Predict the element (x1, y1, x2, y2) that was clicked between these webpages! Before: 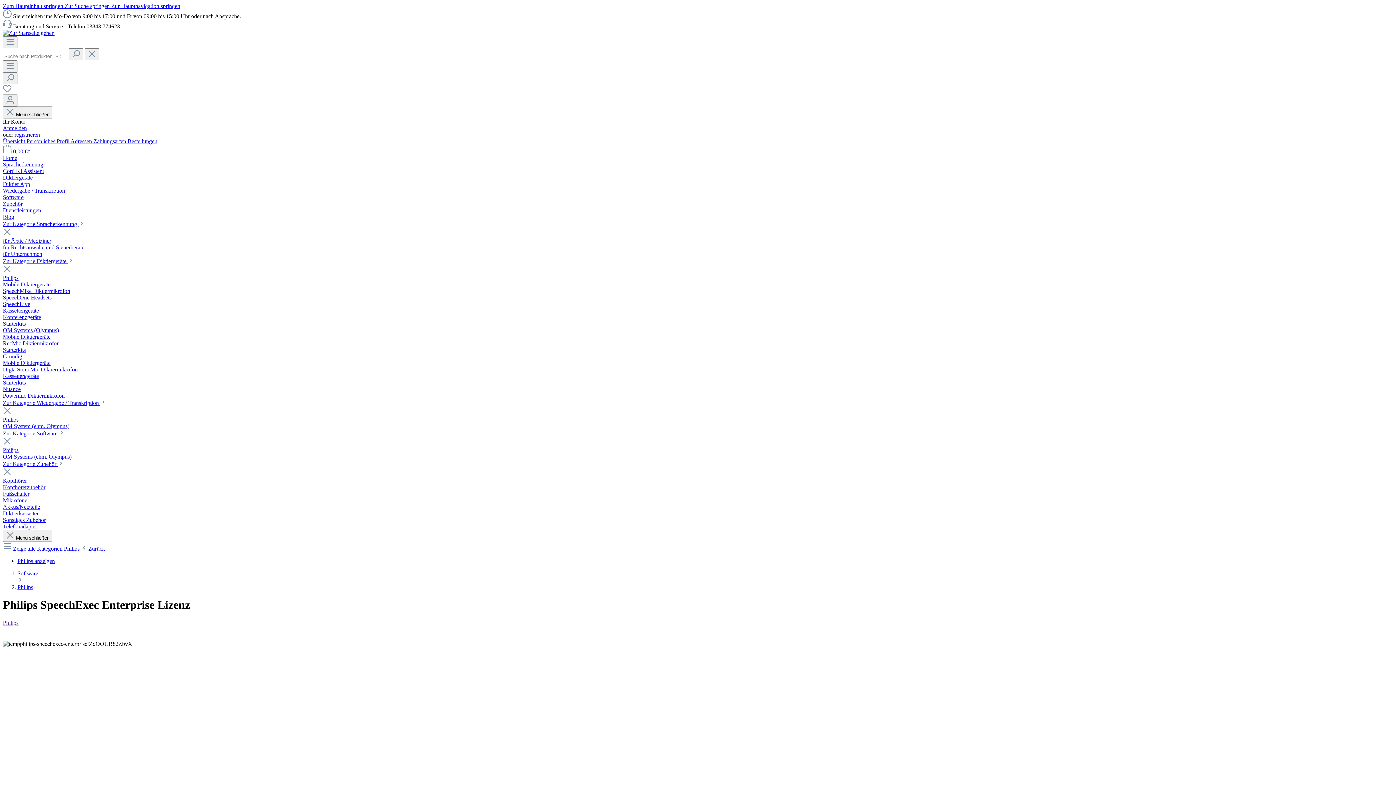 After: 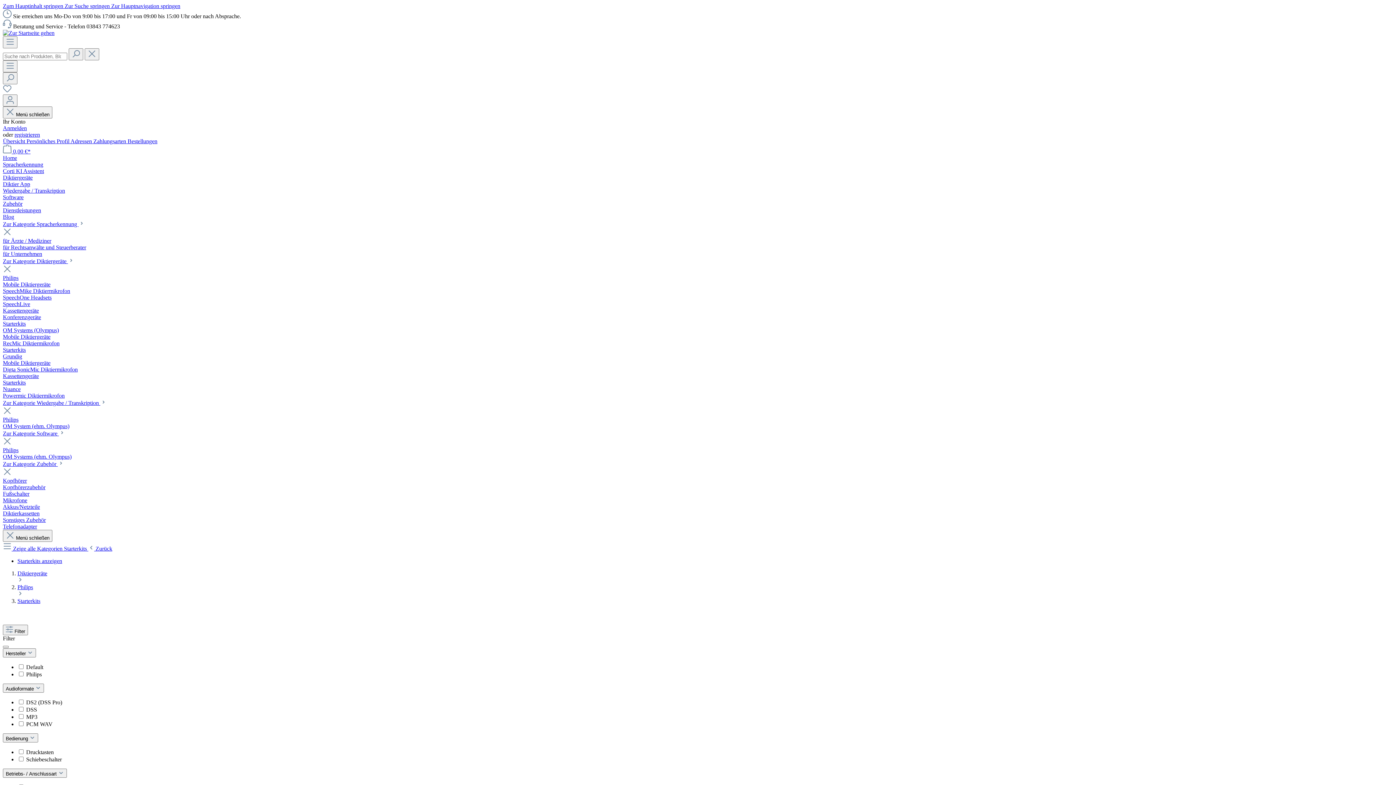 Action: bbox: (2, 320, 25, 326) label: Starterkits